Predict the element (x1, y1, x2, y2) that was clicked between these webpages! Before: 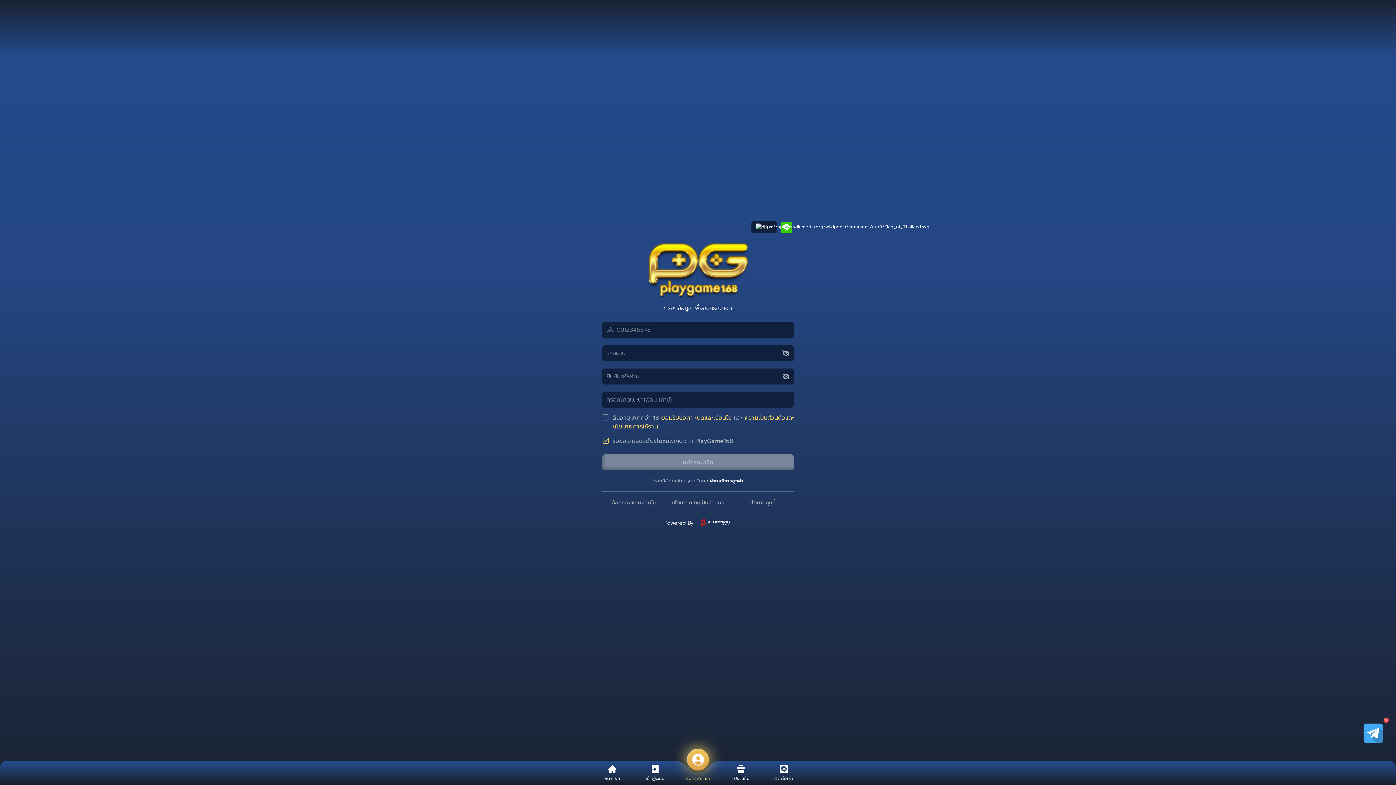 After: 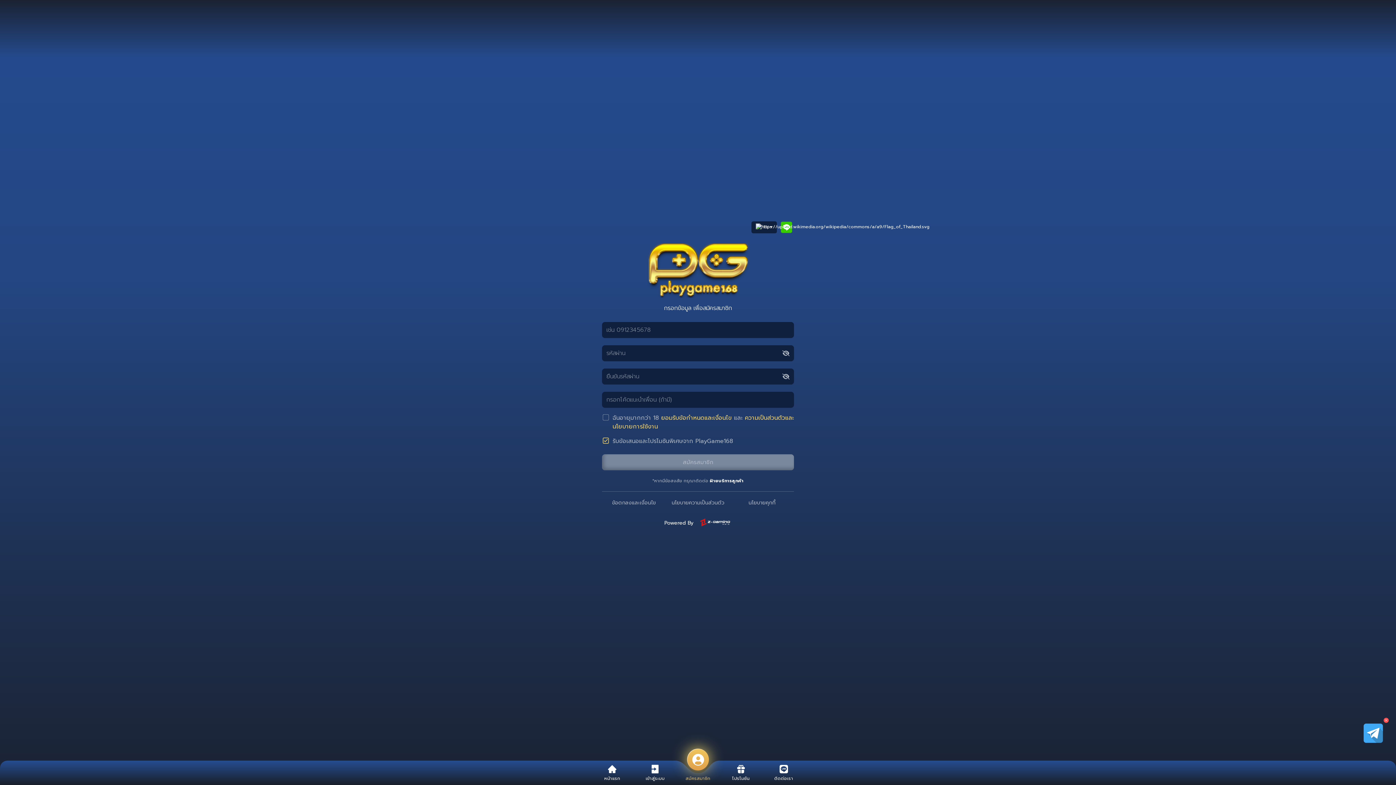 Action: bbox: (1358, 718, 1389, 749)